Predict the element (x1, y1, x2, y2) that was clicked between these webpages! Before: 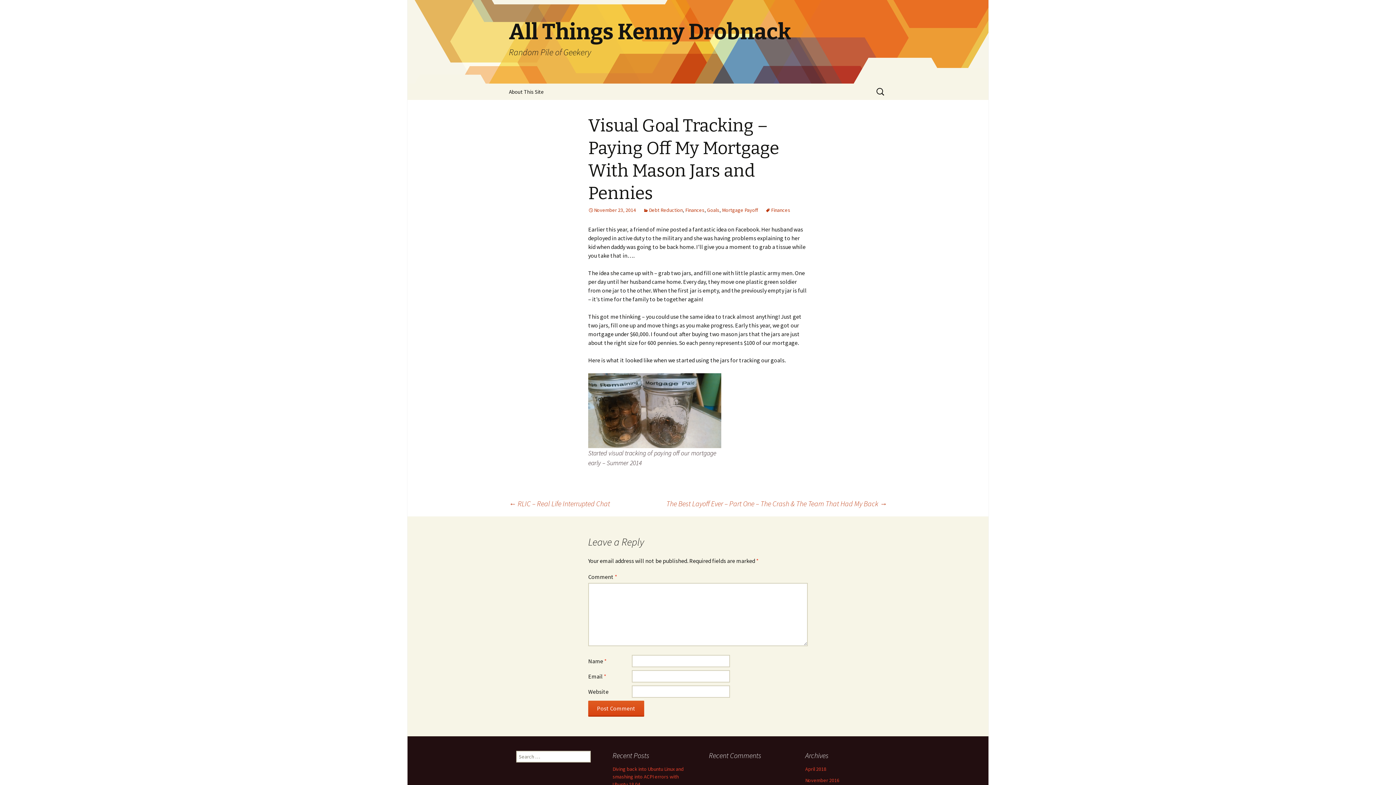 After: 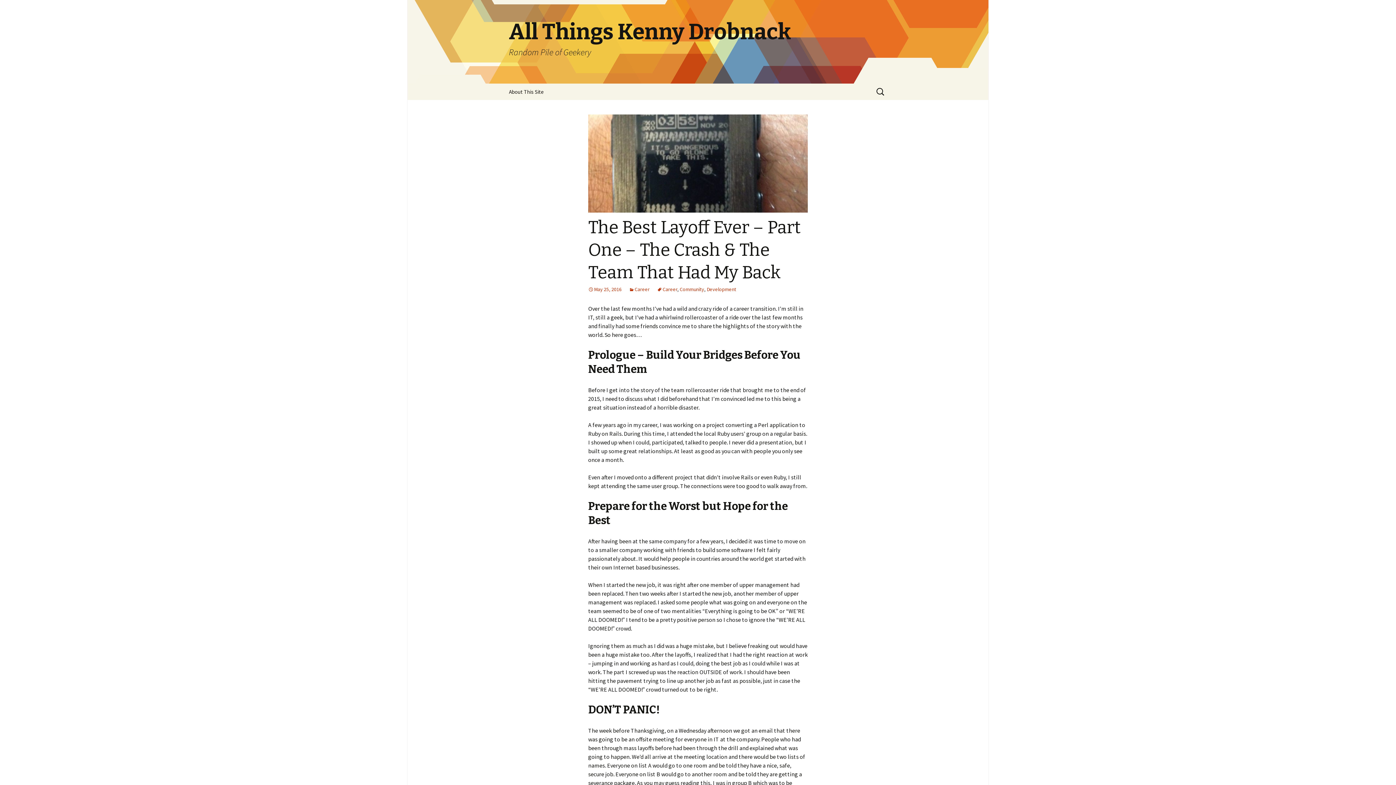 Action: label: The Best Layoff Ever – Part One – The Crash & The Team That Had My Back → bbox: (666, 498, 887, 509)